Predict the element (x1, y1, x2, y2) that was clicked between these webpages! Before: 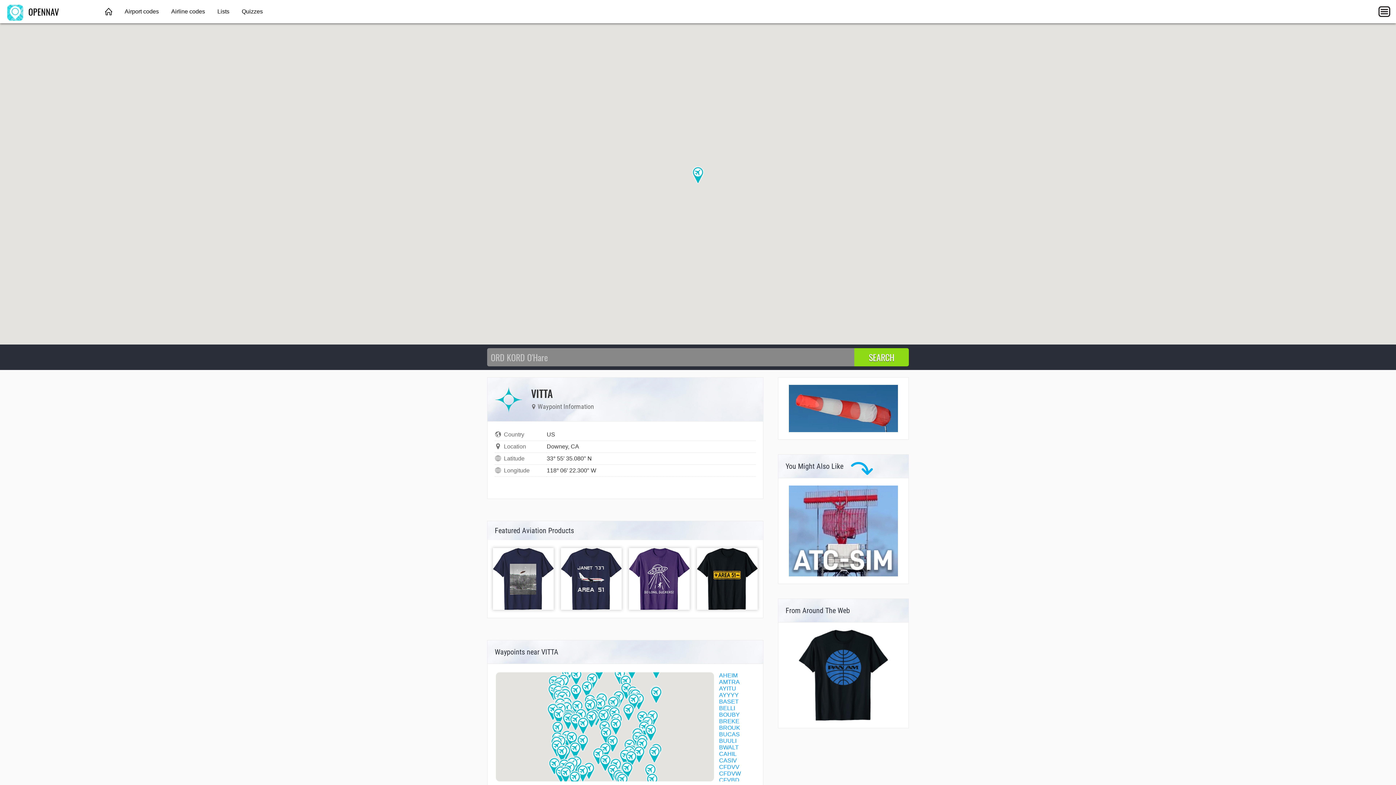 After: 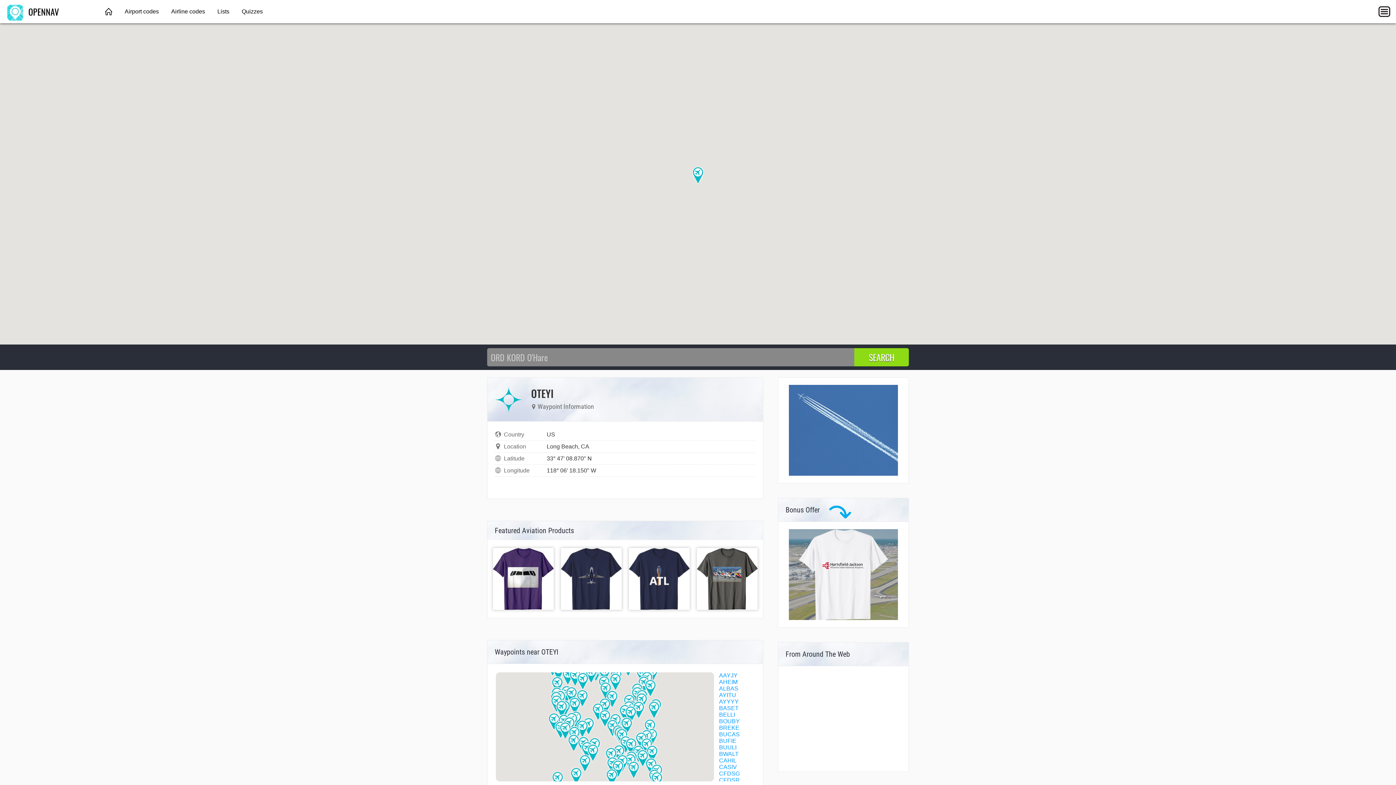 Action: bbox: (599, 754, 611, 772) label: OTEYI